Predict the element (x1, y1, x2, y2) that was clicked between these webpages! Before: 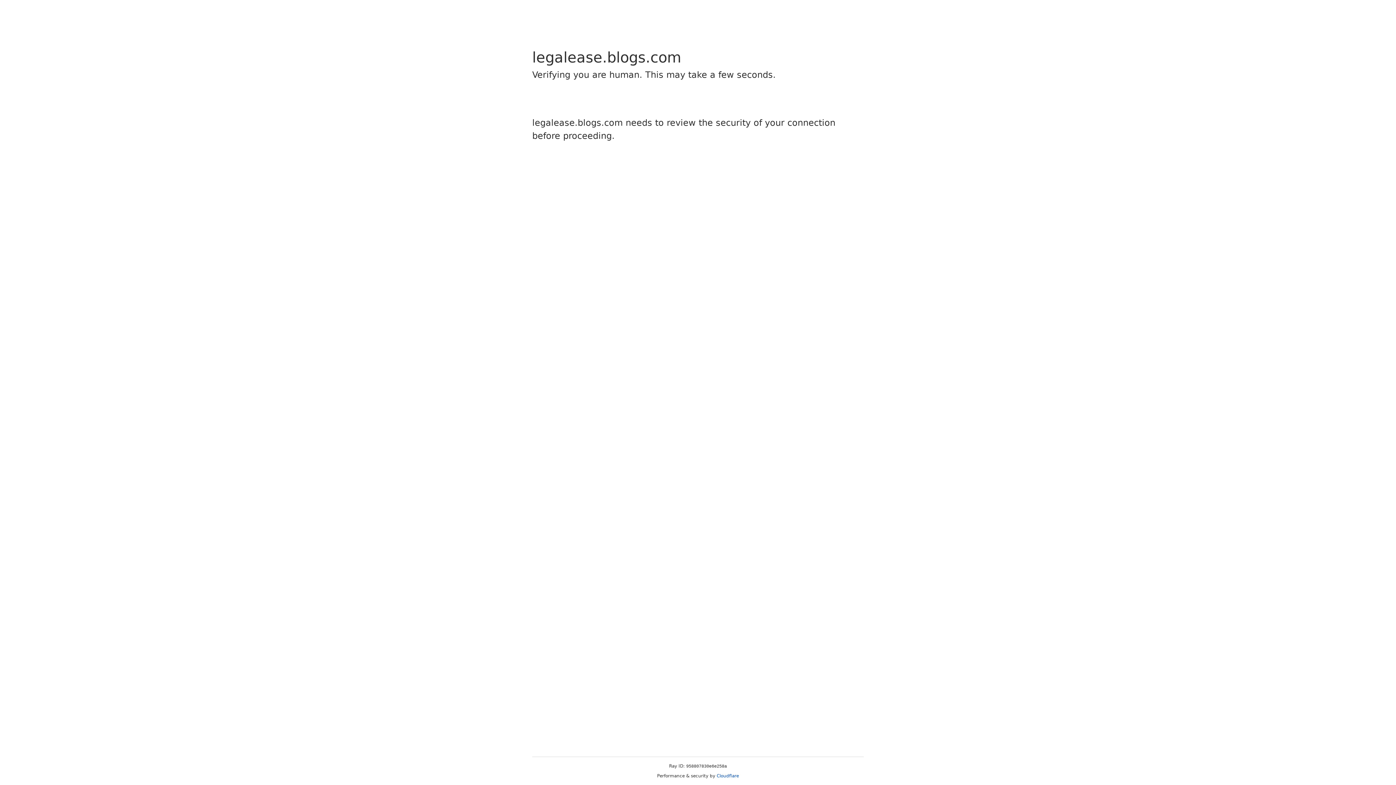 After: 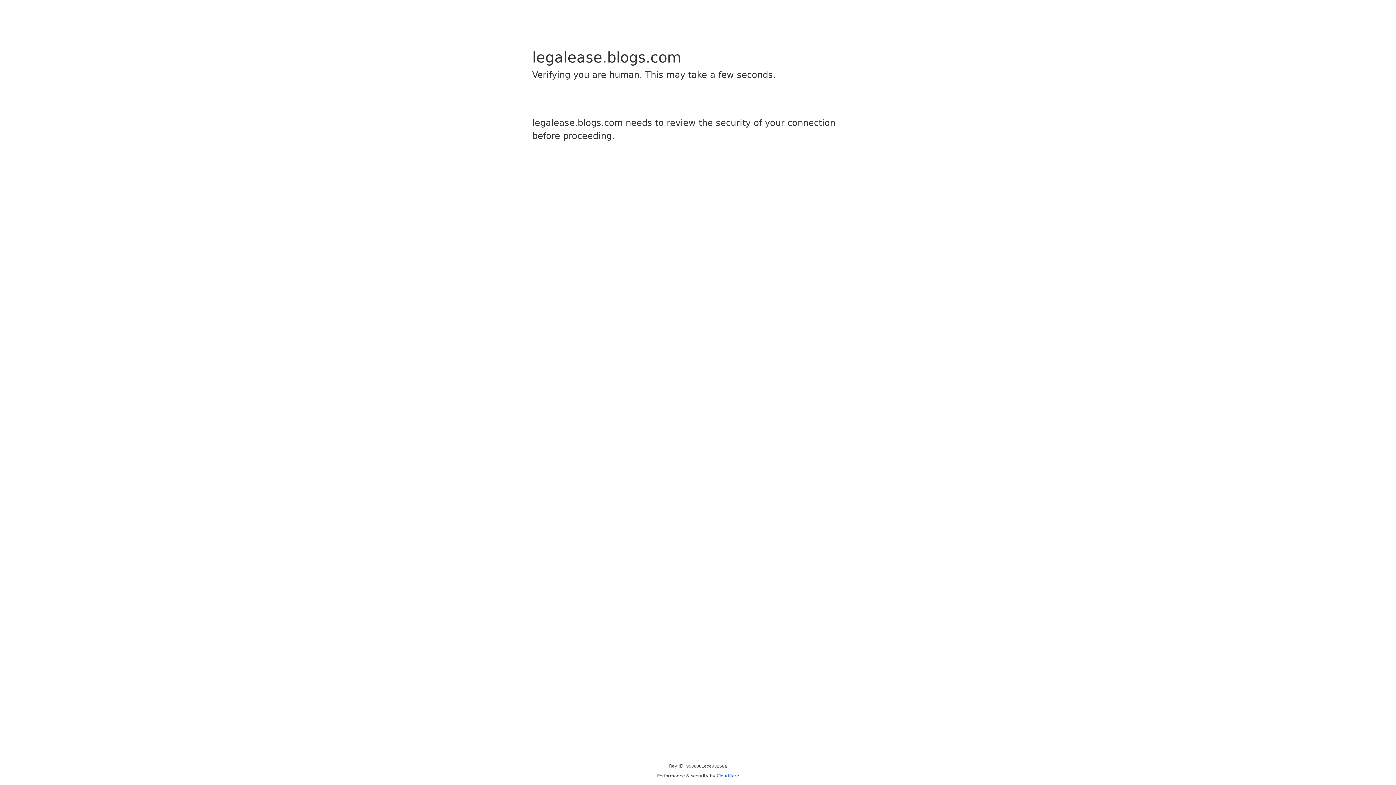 Action: label: Cloudflare bbox: (716, 773, 739, 778)